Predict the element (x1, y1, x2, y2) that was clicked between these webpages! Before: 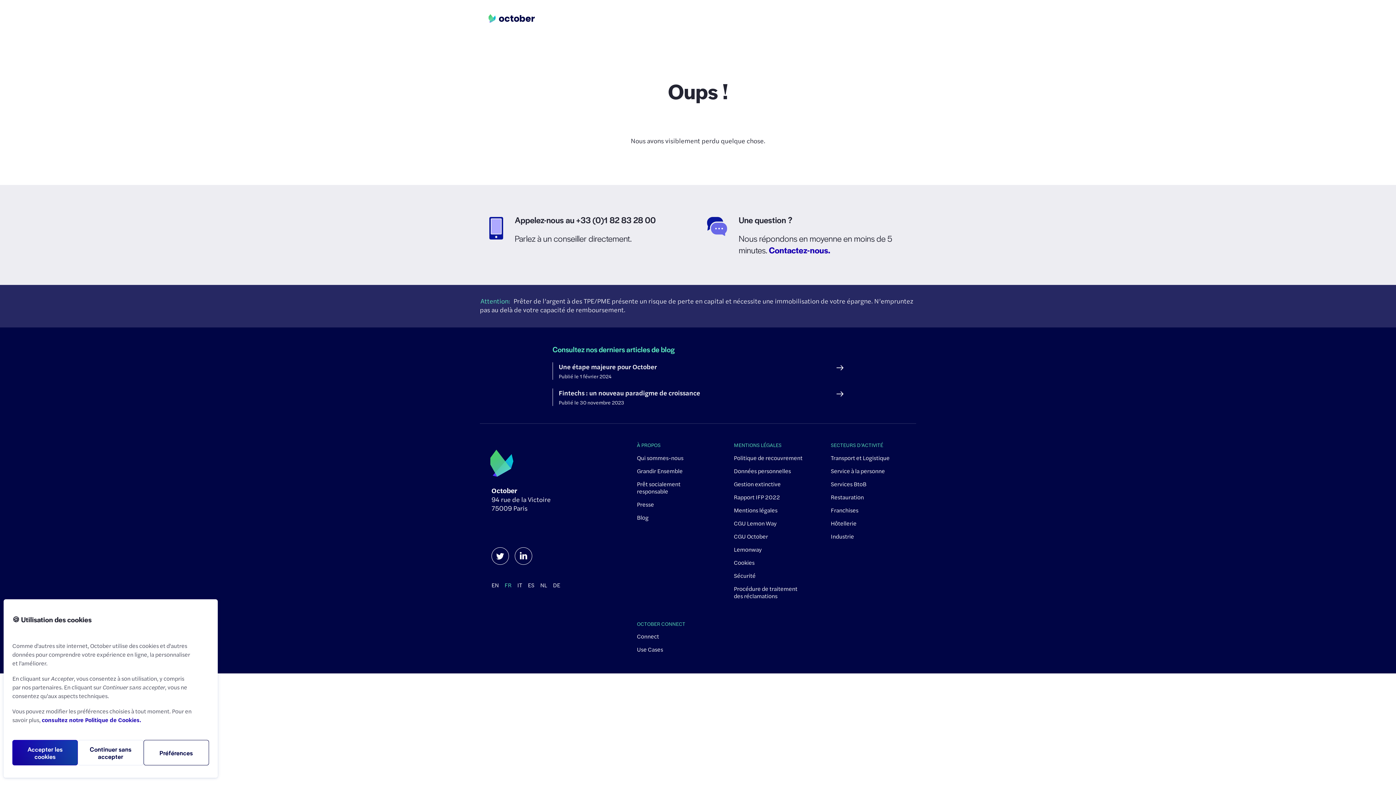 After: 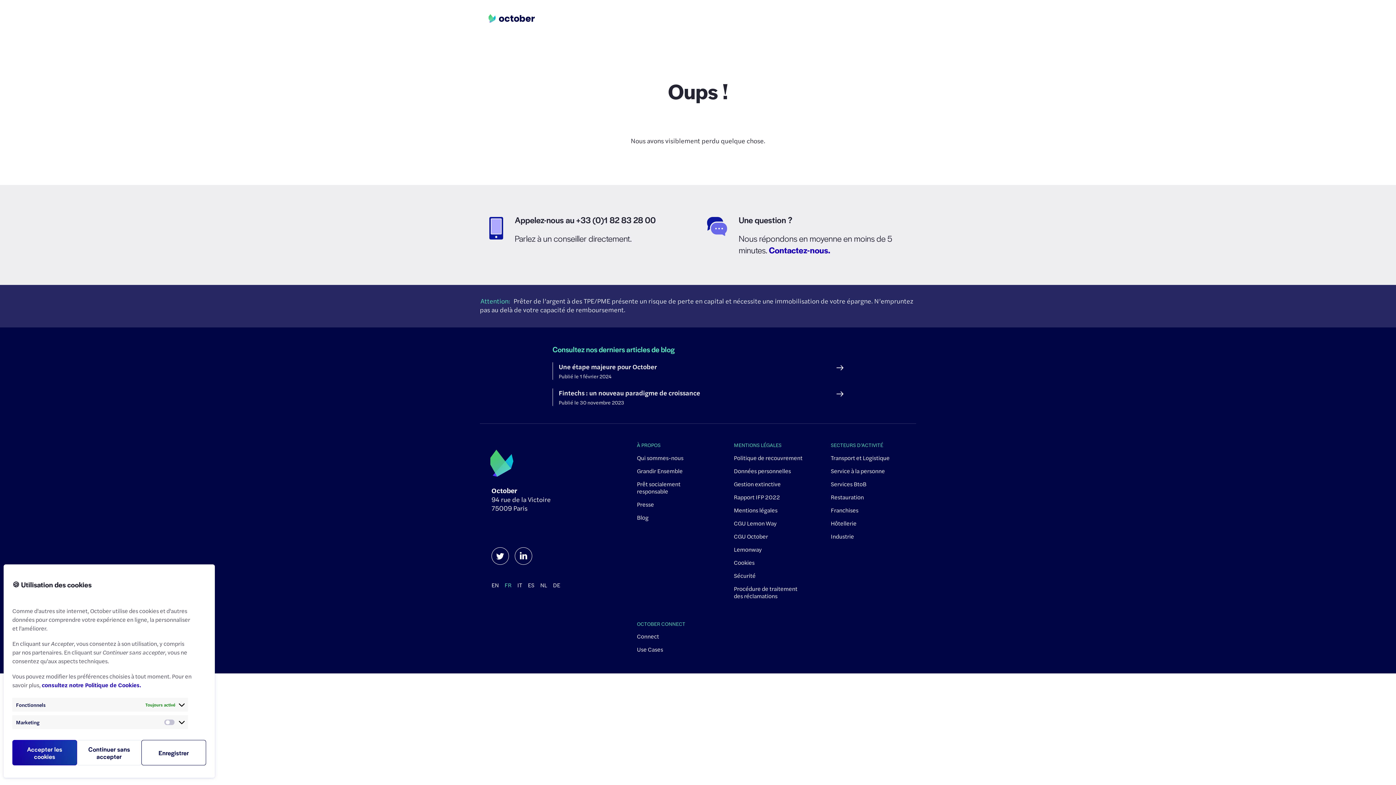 Action: bbox: (143, 740, 209, 765) label: Préférences